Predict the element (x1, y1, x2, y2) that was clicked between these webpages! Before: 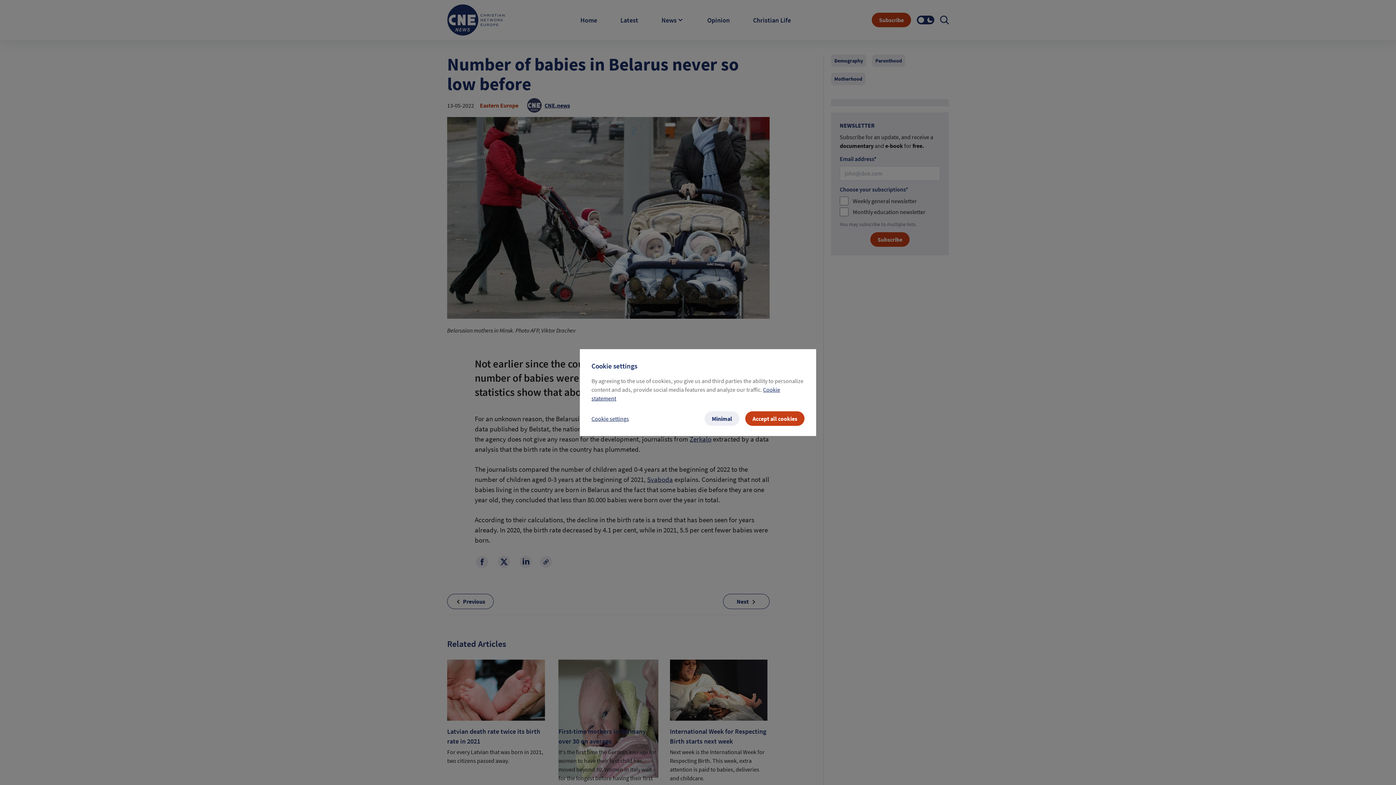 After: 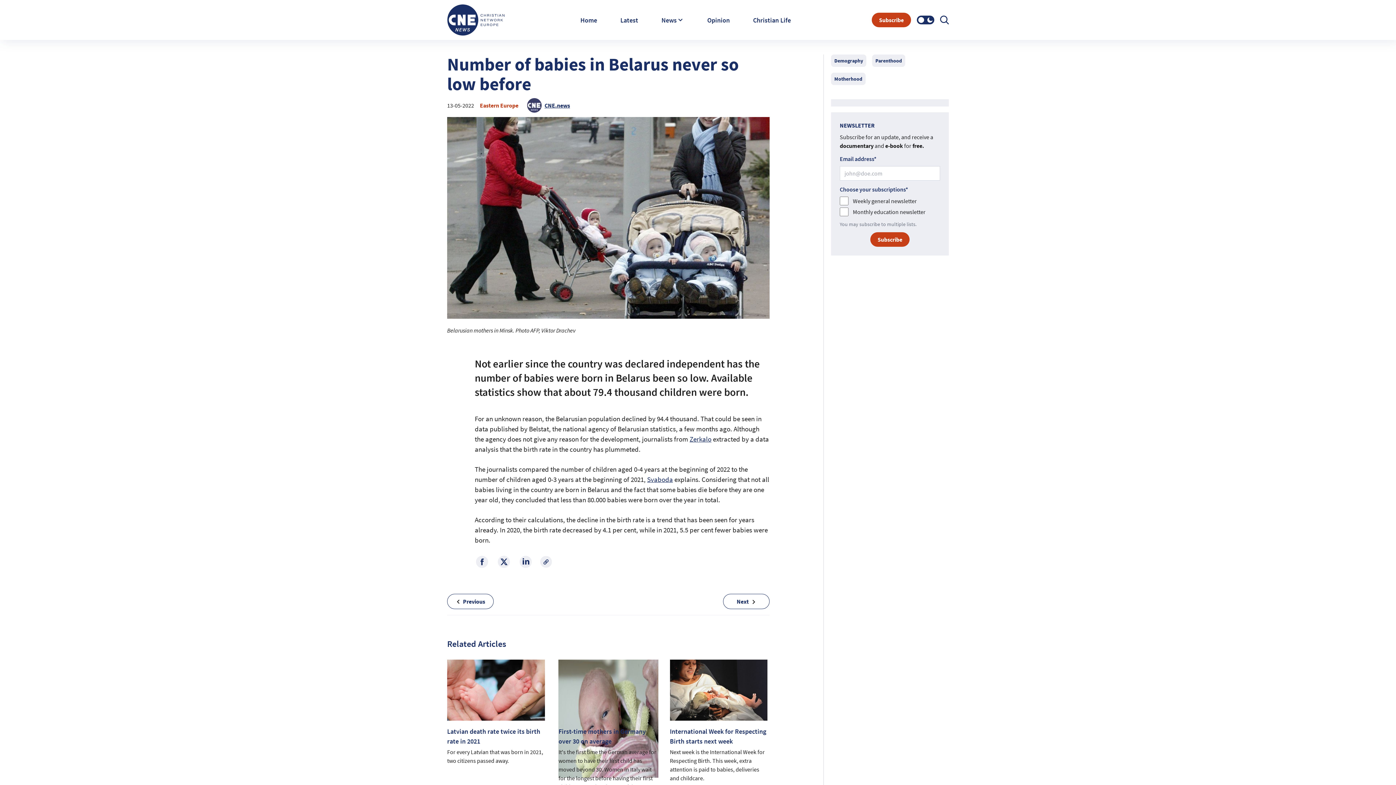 Action: bbox: (704, 411, 739, 425) label: Minimal